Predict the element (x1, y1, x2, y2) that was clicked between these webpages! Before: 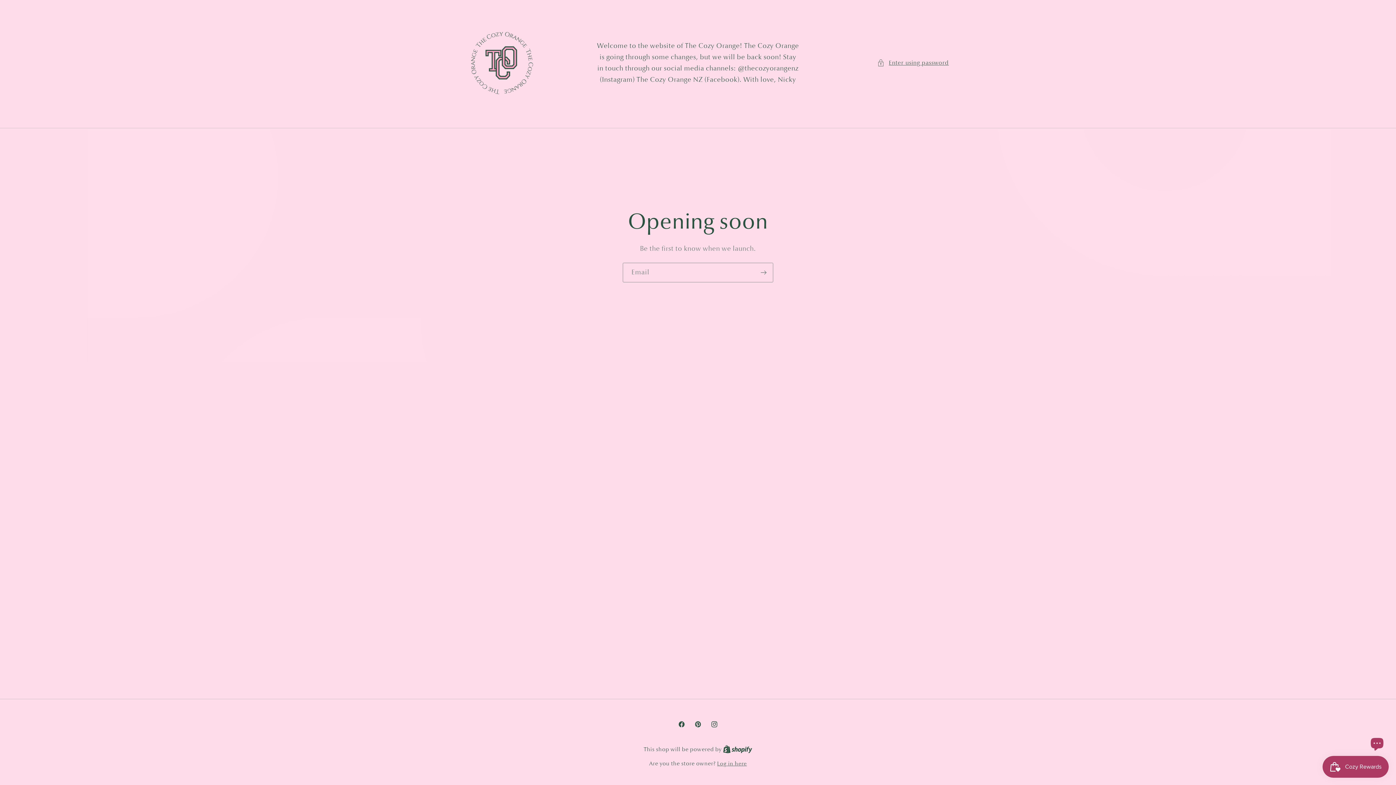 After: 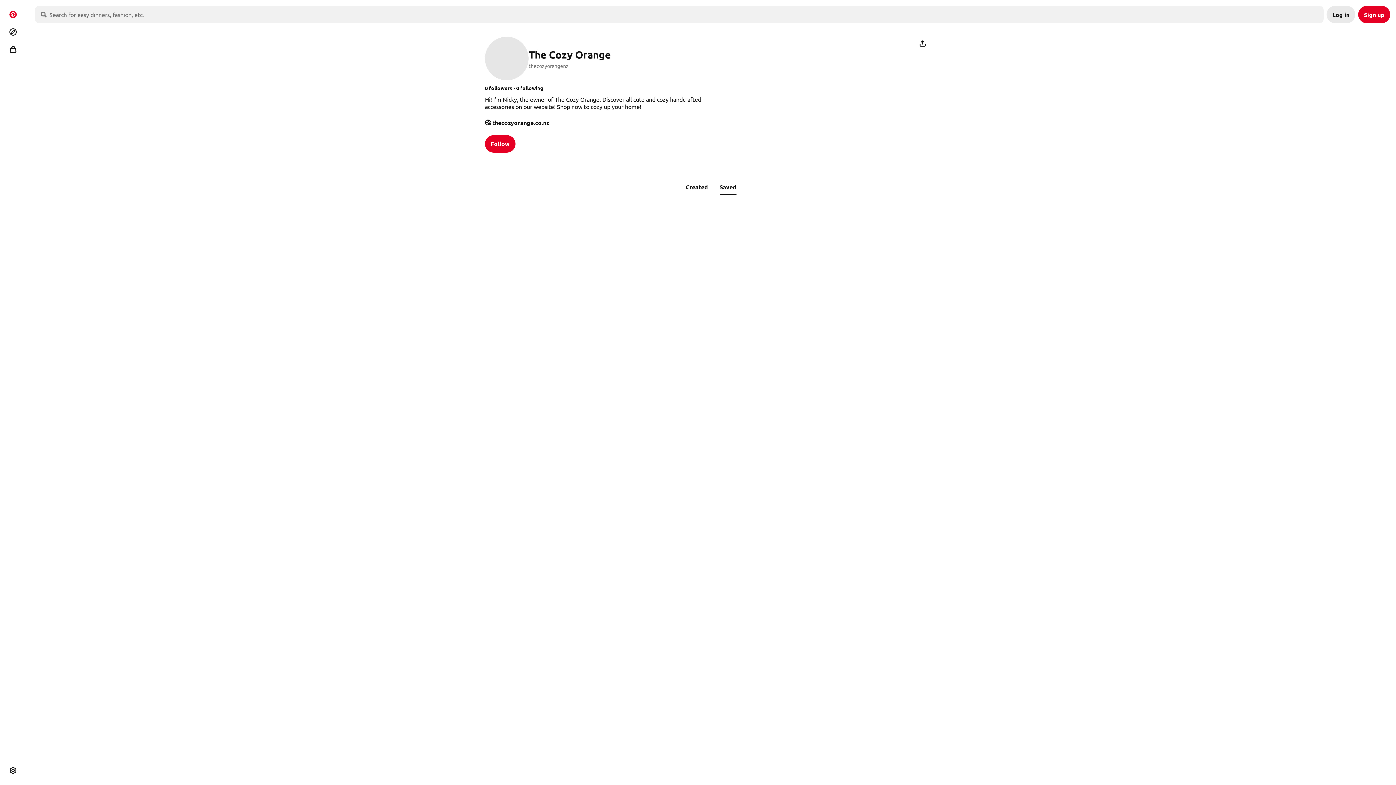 Action: label: Pinterest bbox: (689, 716, 706, 732)